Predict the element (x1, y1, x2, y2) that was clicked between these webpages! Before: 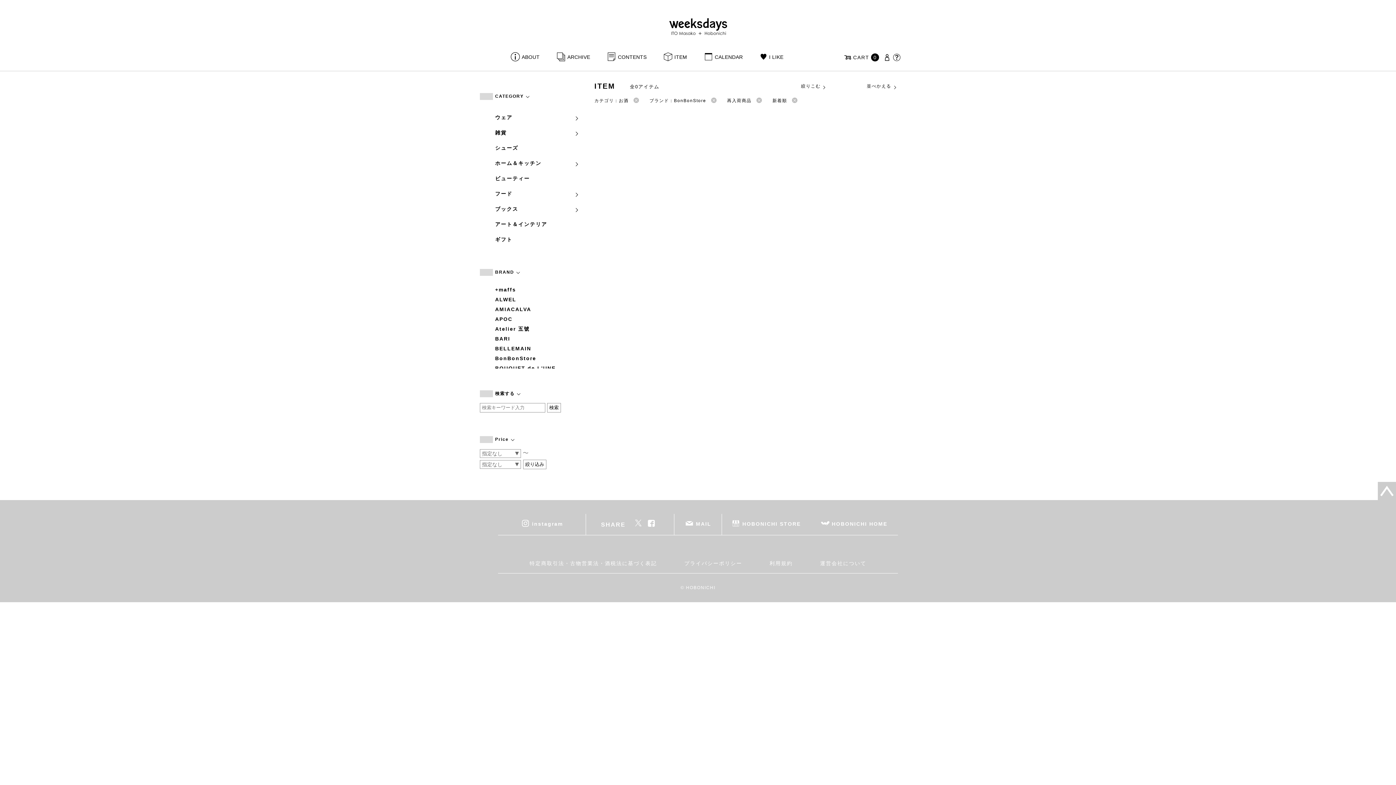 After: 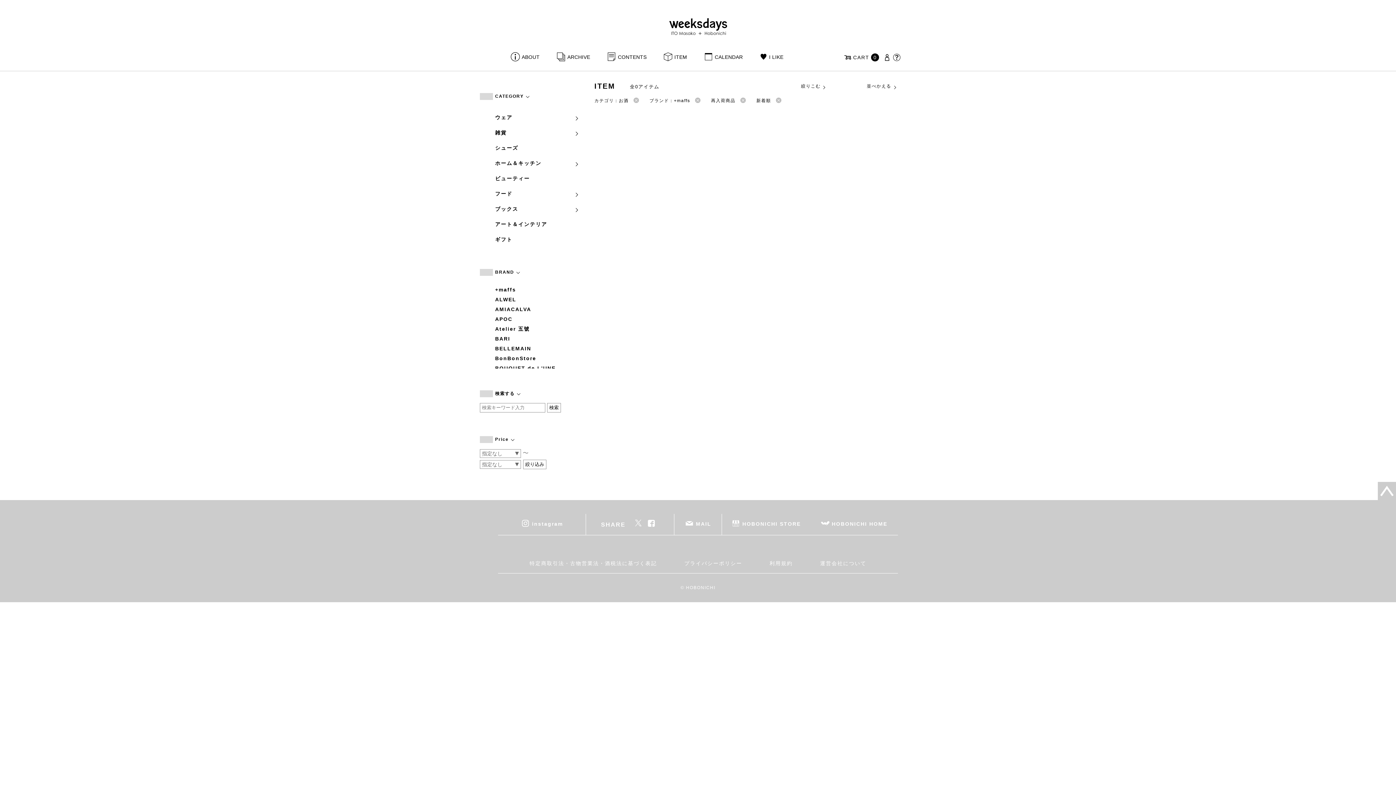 Action: label: +maffs bbox: (495, 285, 583, 293)